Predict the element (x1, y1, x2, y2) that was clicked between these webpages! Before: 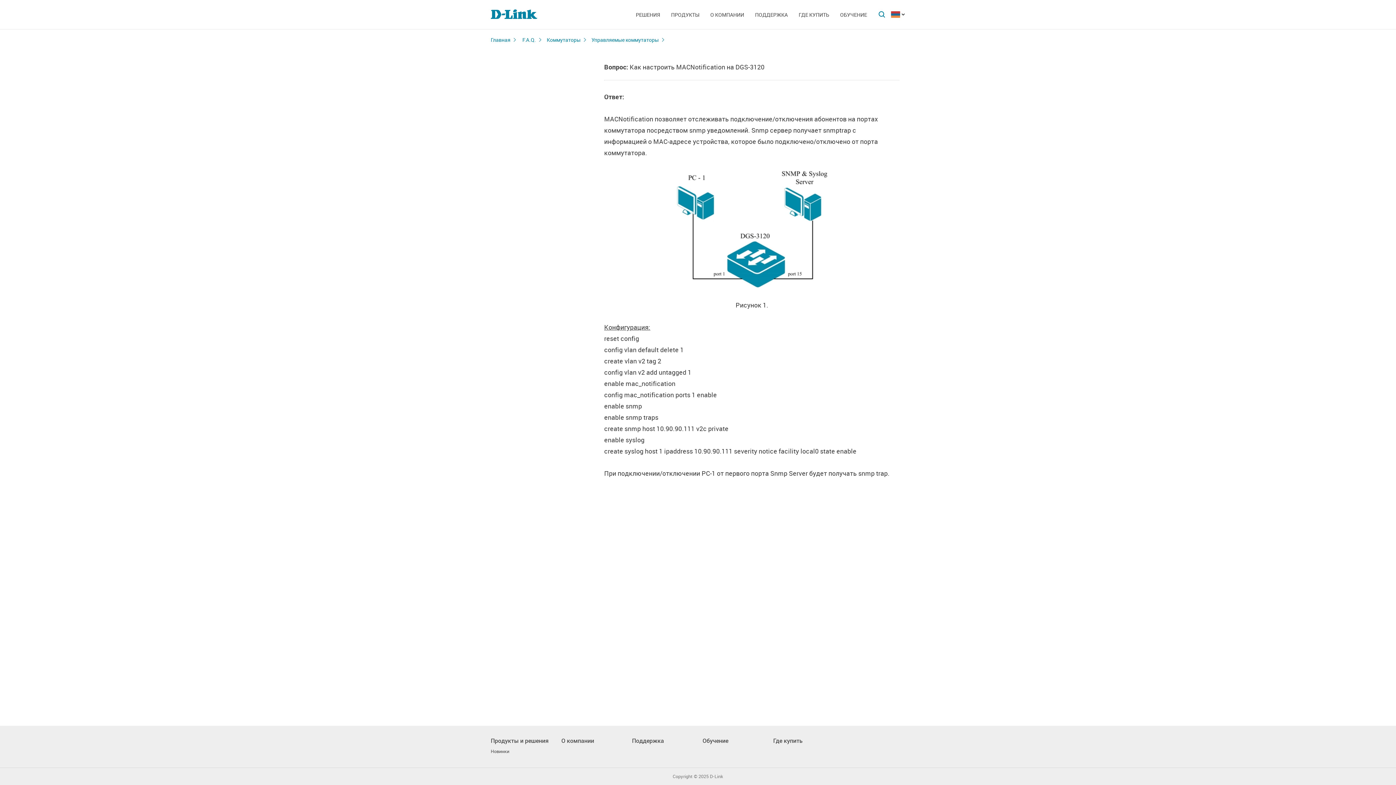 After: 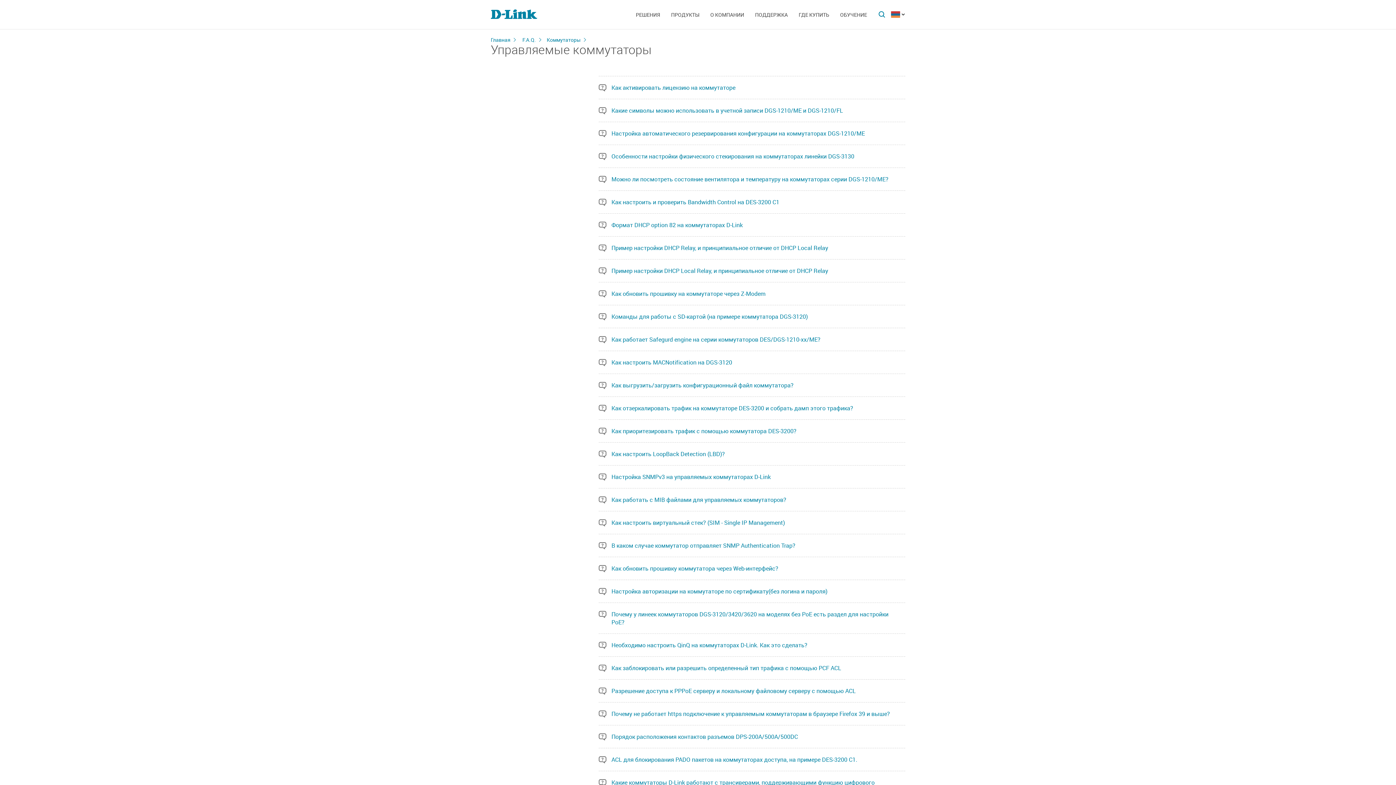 Action: bbox: (588, 36, 664, 43) label: Управляемые коммутаторы